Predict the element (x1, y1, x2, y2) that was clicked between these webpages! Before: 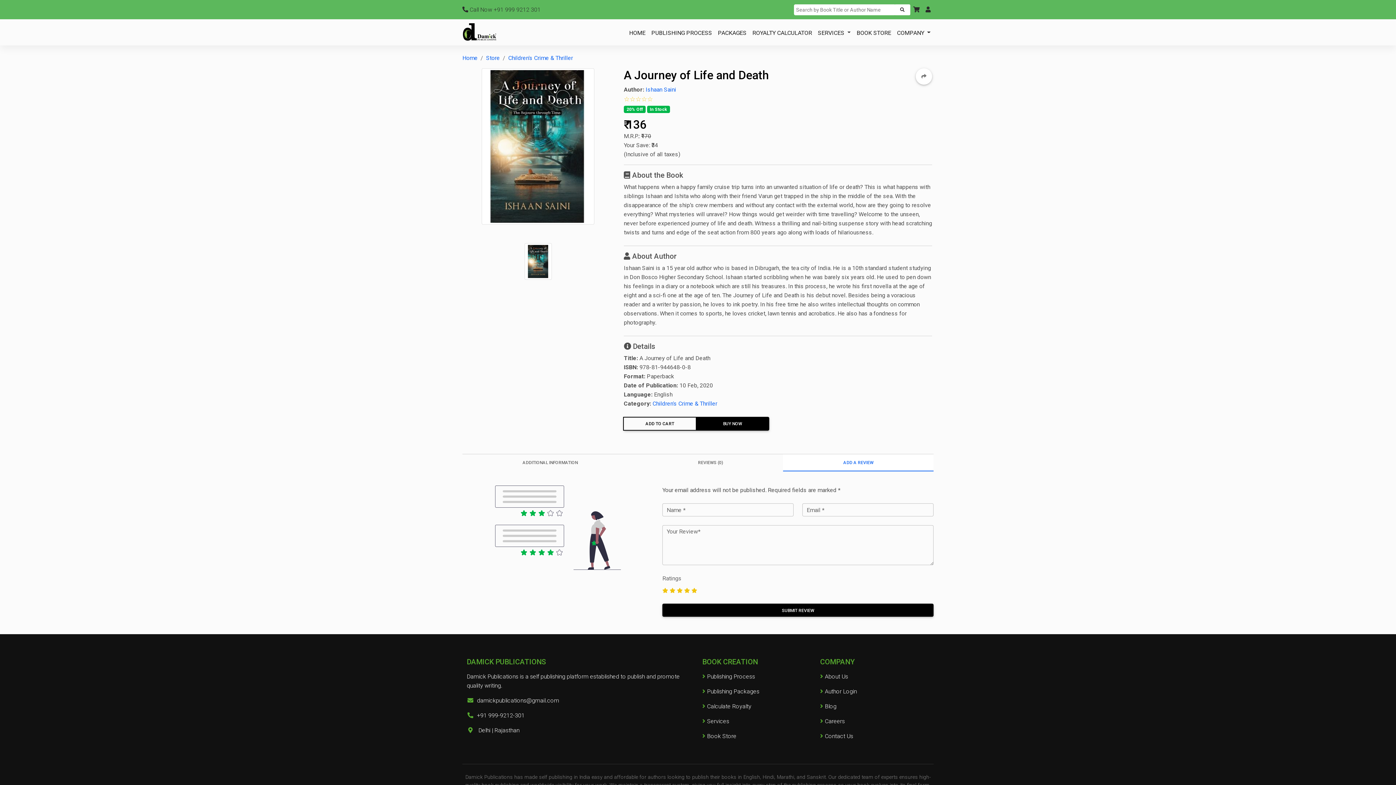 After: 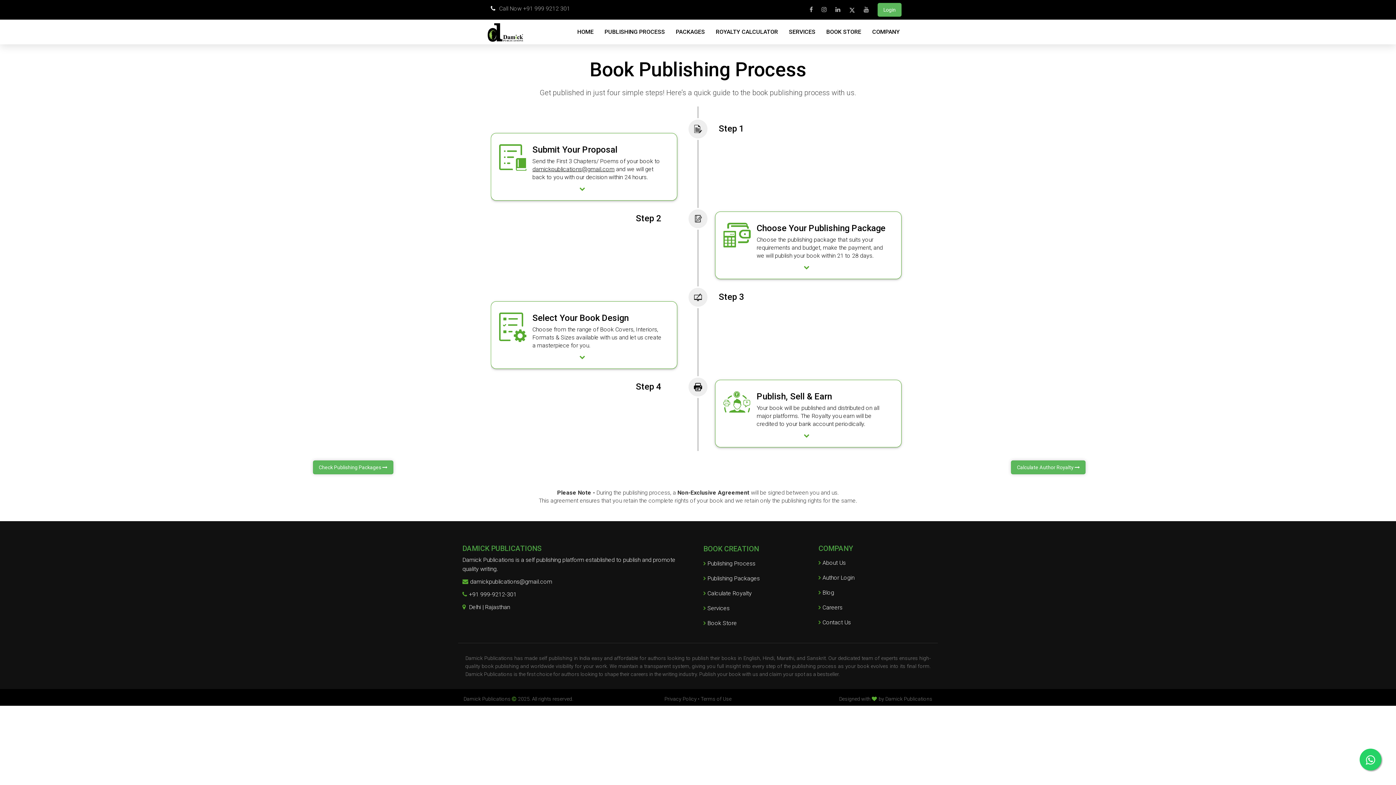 Action: bbox: (702, 673, 755, 680) label: Publishing Process